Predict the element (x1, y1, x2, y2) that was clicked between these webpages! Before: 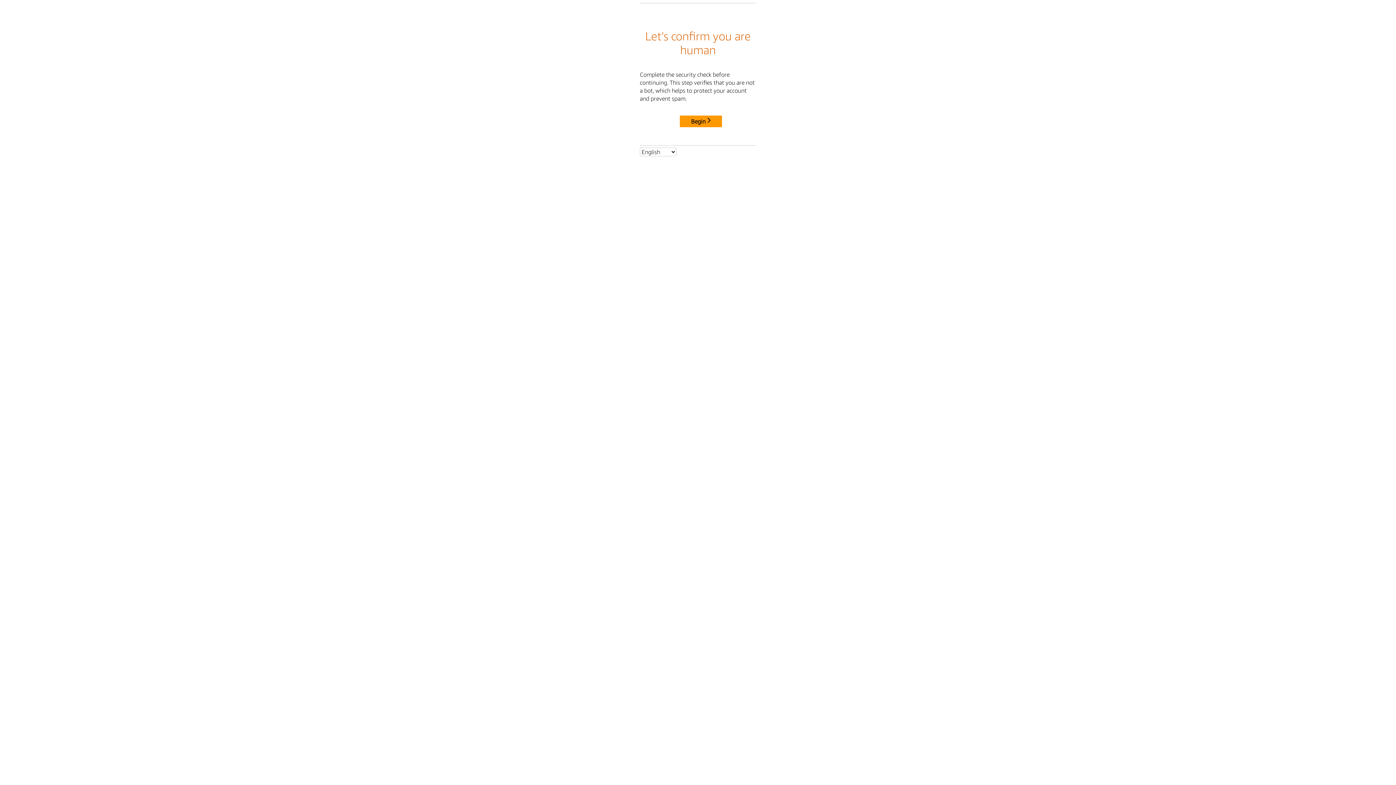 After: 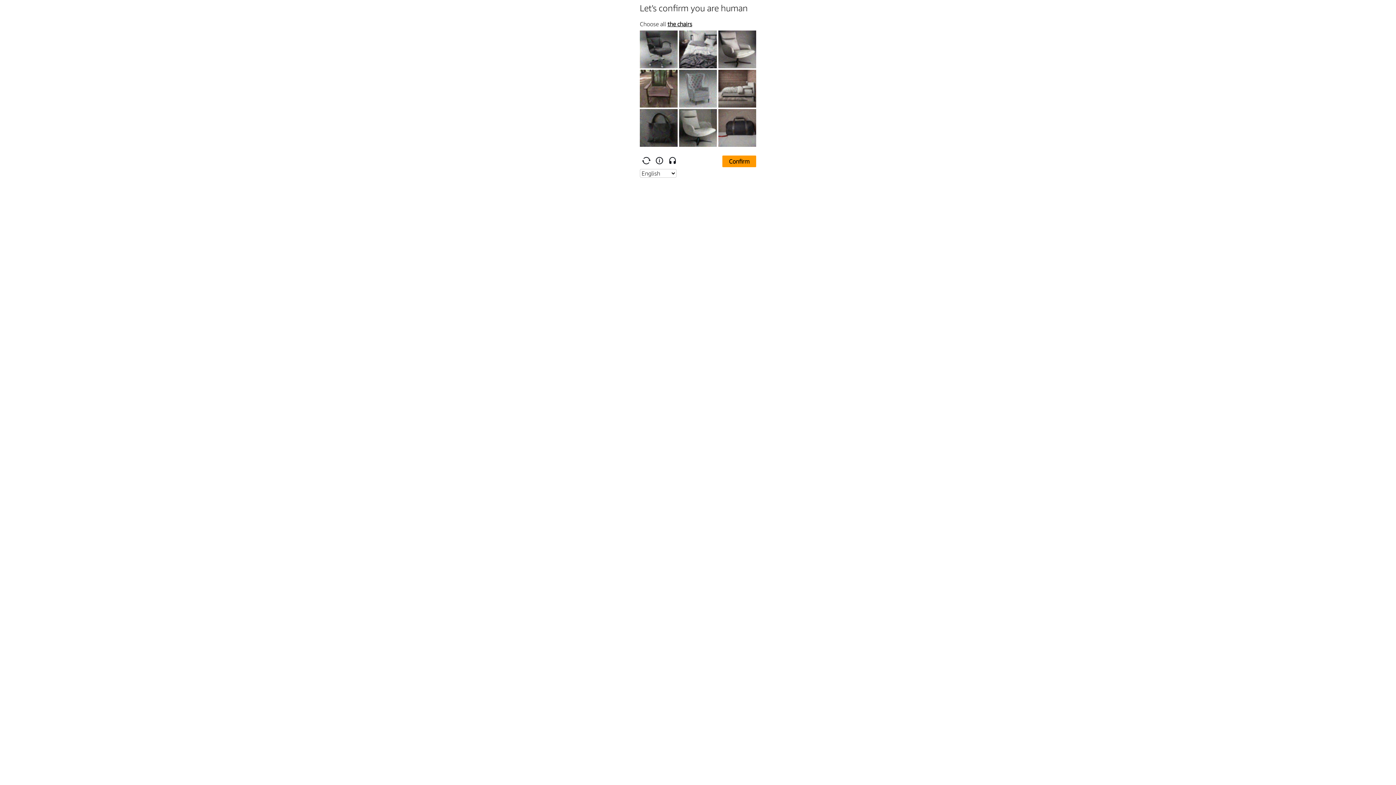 Action: label: Begin bbox: (680, 115, 722, 127)